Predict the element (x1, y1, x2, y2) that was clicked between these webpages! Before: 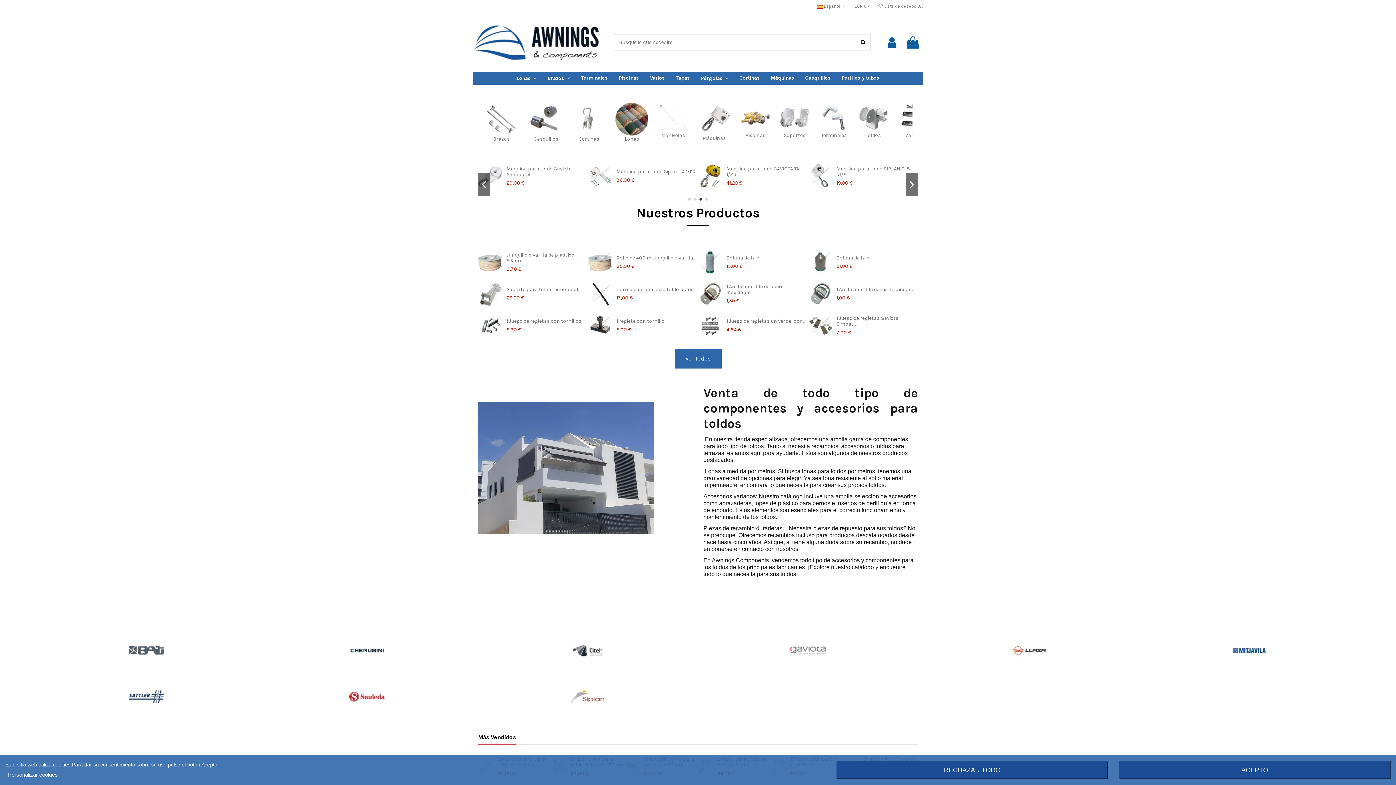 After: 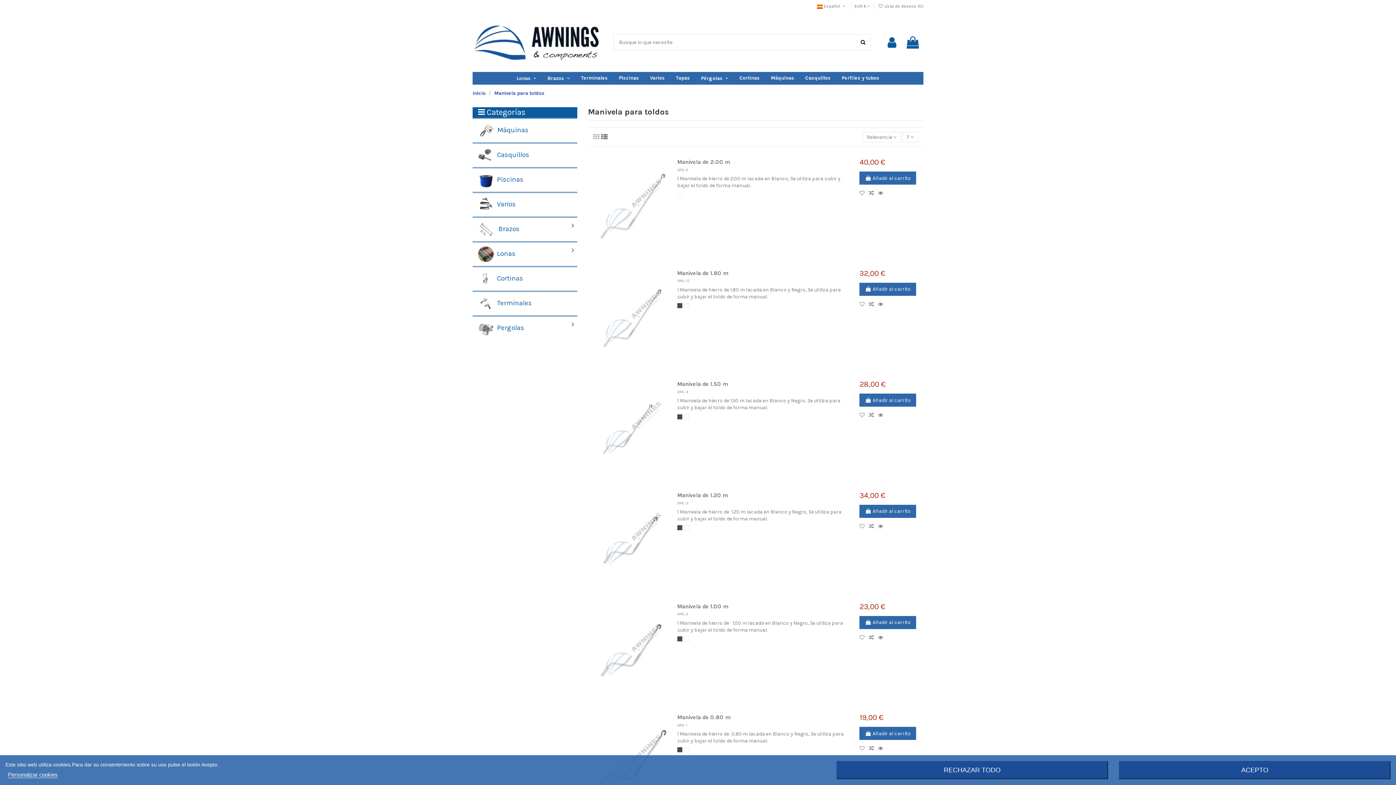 Action: bbox: (658, 102, 687, 143) label: Manivelas